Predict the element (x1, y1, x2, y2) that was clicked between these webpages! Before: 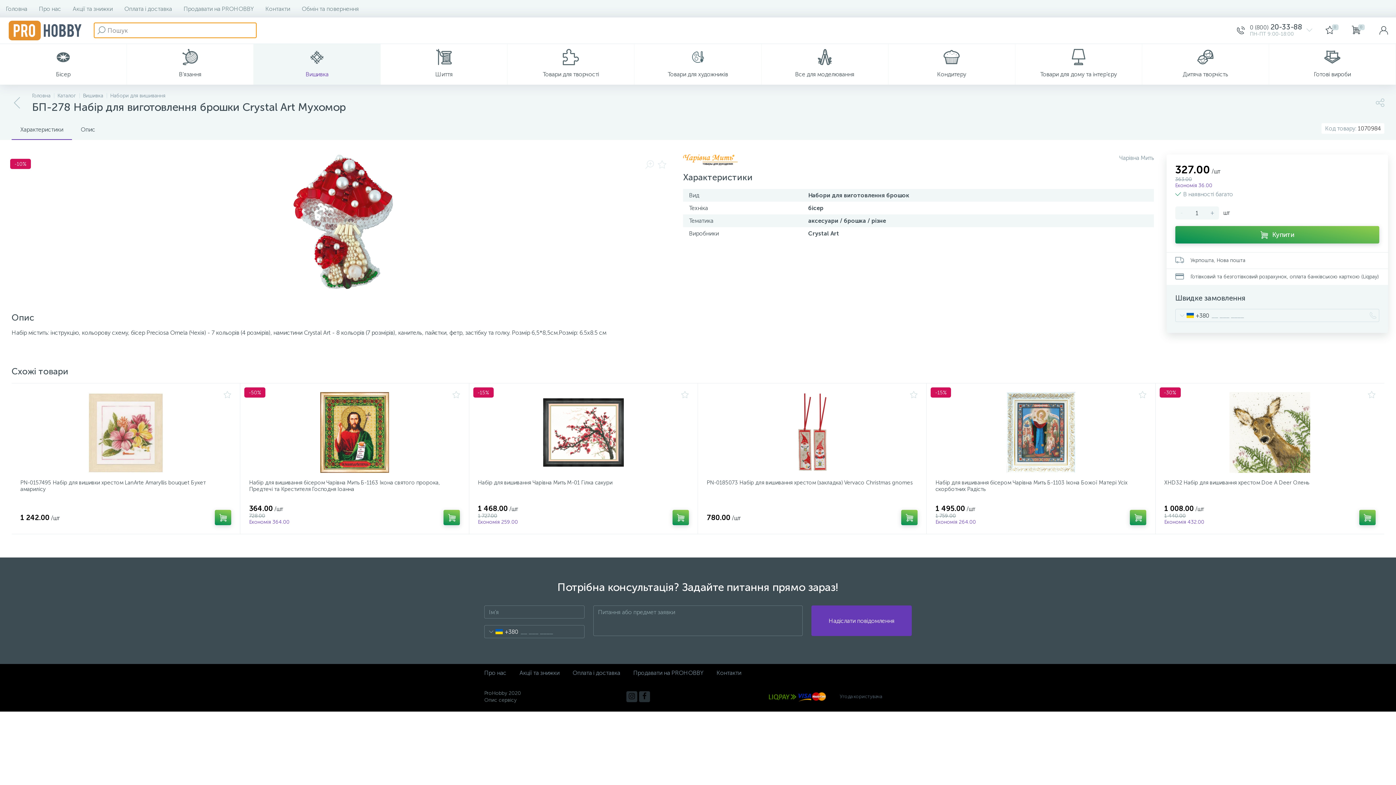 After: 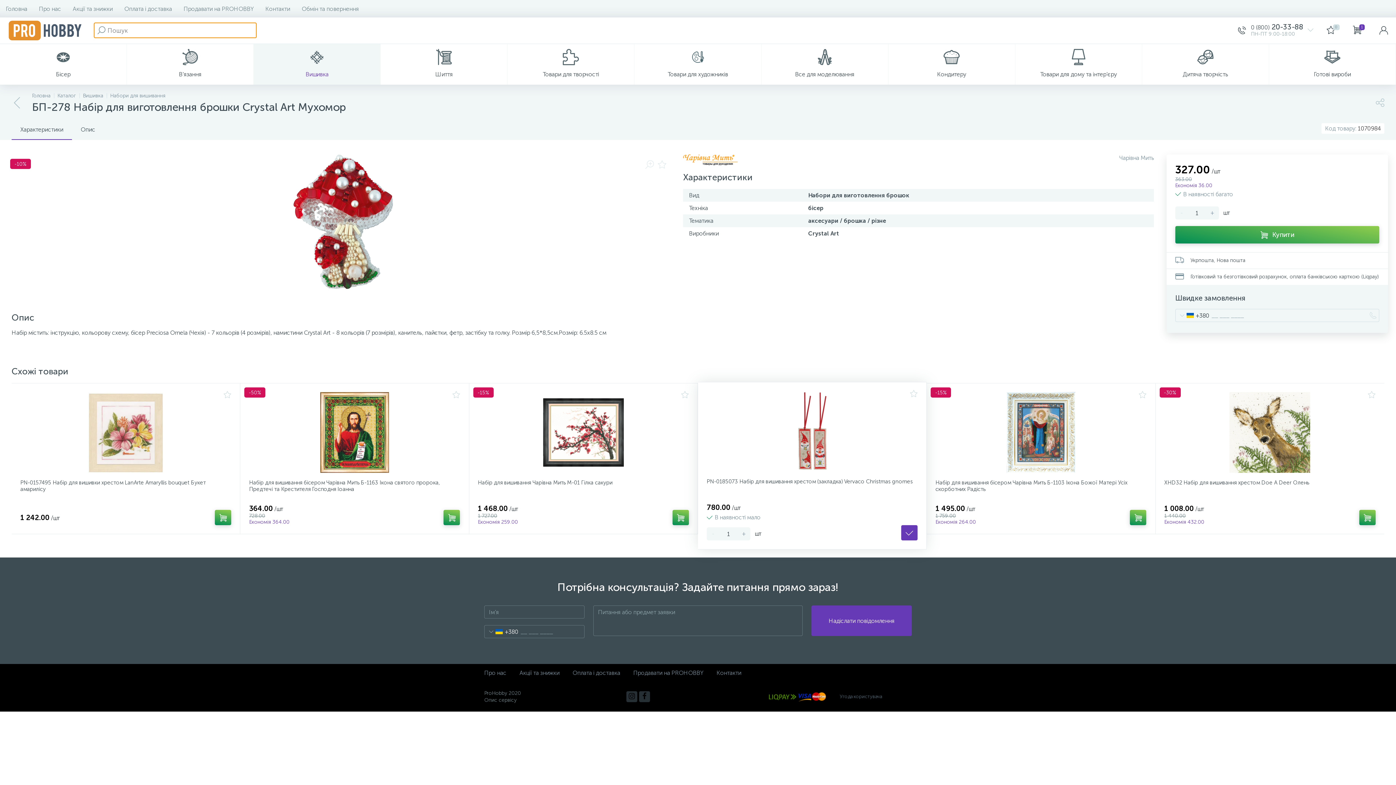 Action: bbox: (901, 510, 917, 525)